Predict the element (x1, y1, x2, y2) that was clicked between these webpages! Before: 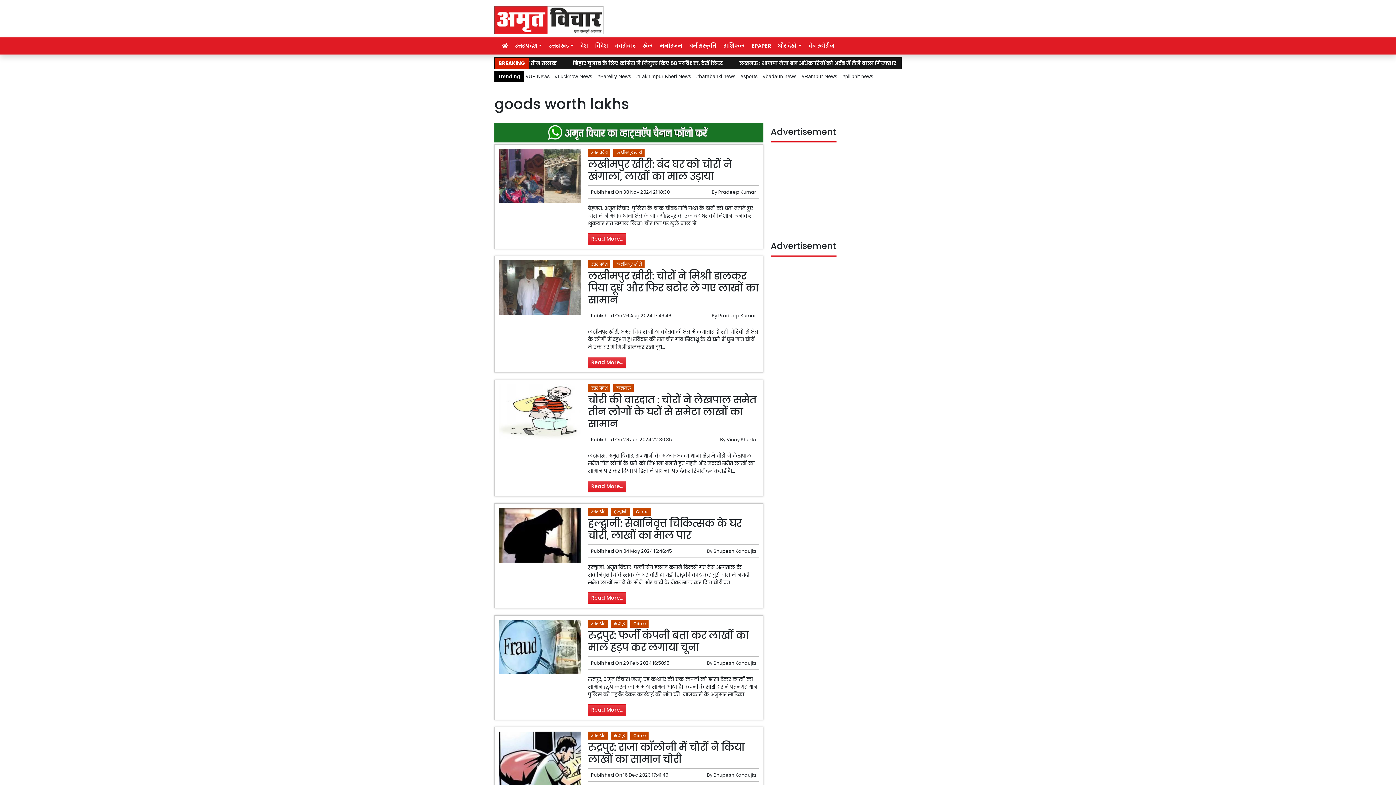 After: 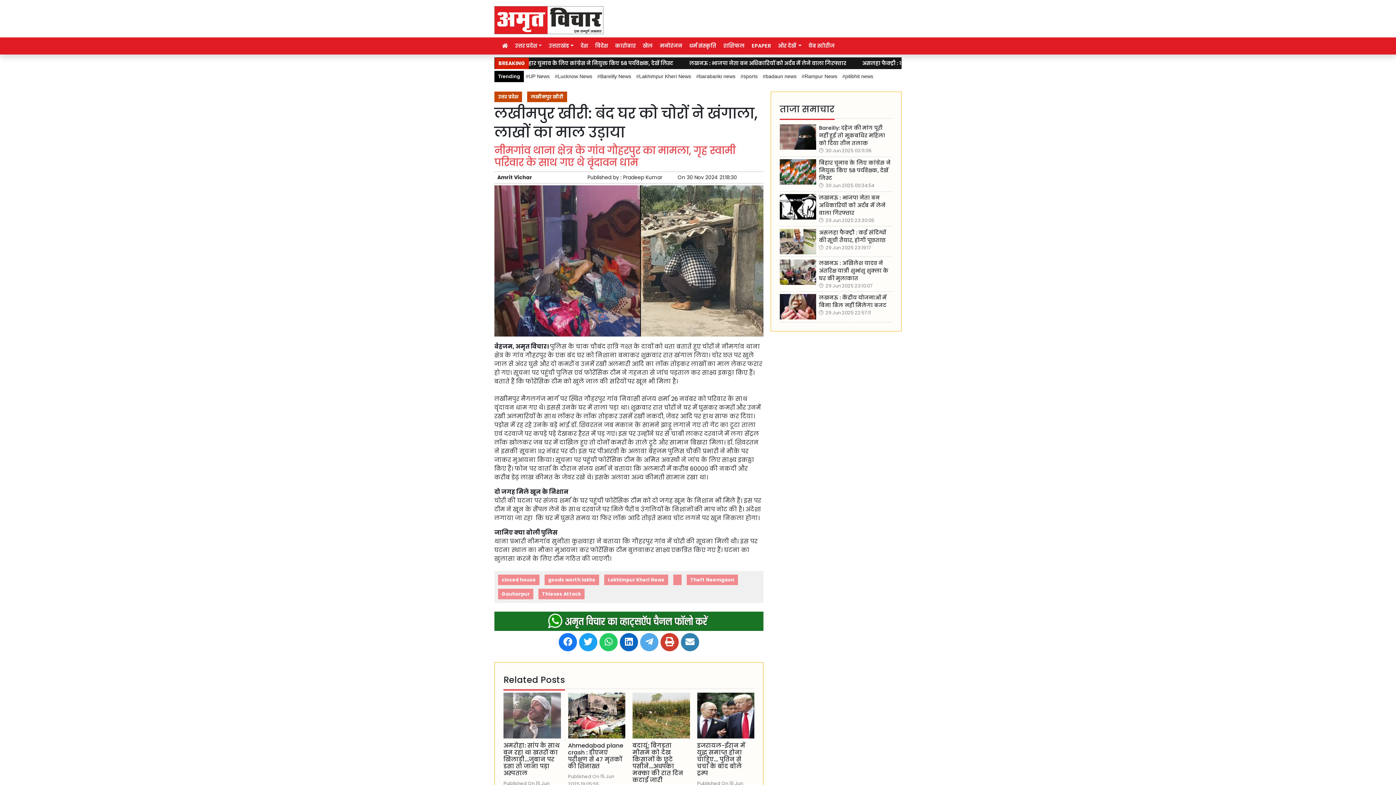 Action: label: Read More... bbox: (588, 233, 626, 244)